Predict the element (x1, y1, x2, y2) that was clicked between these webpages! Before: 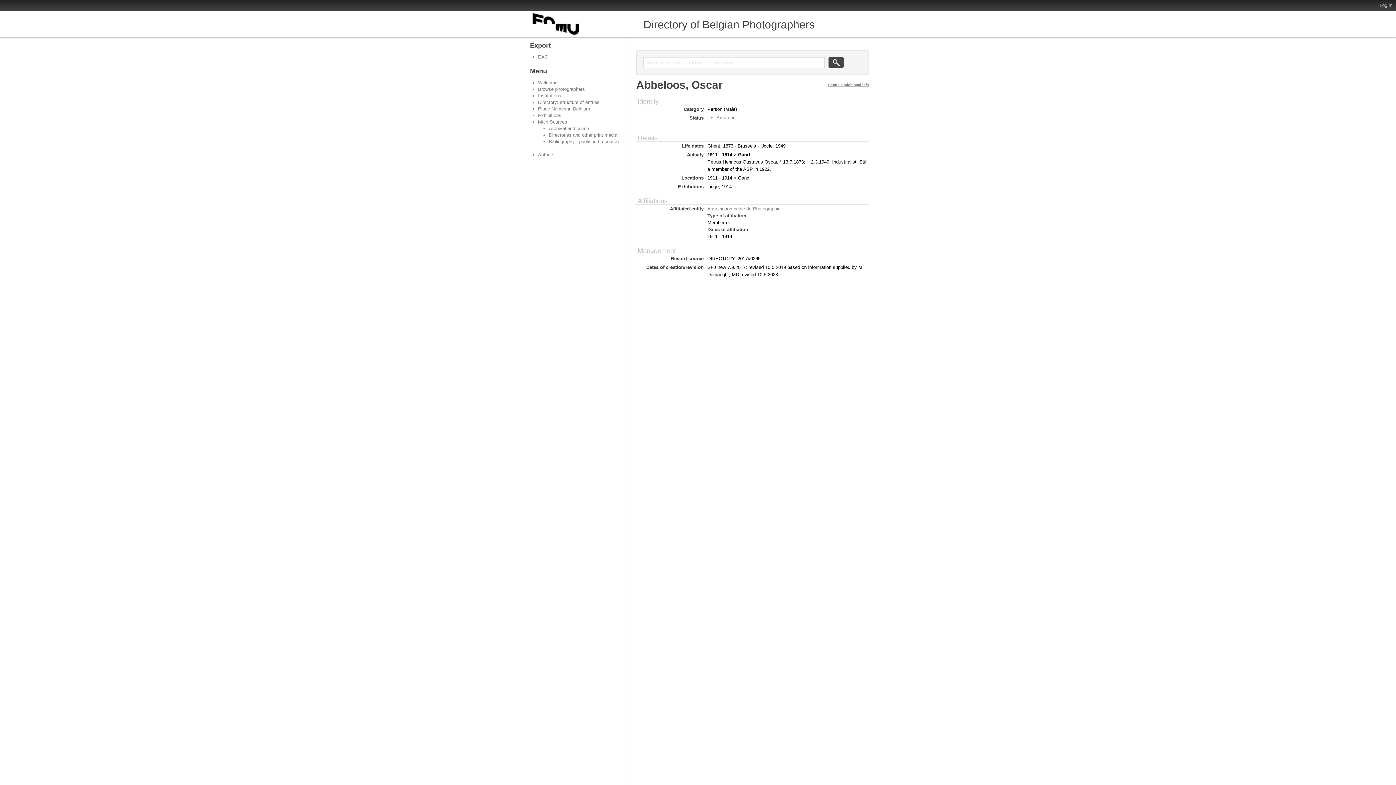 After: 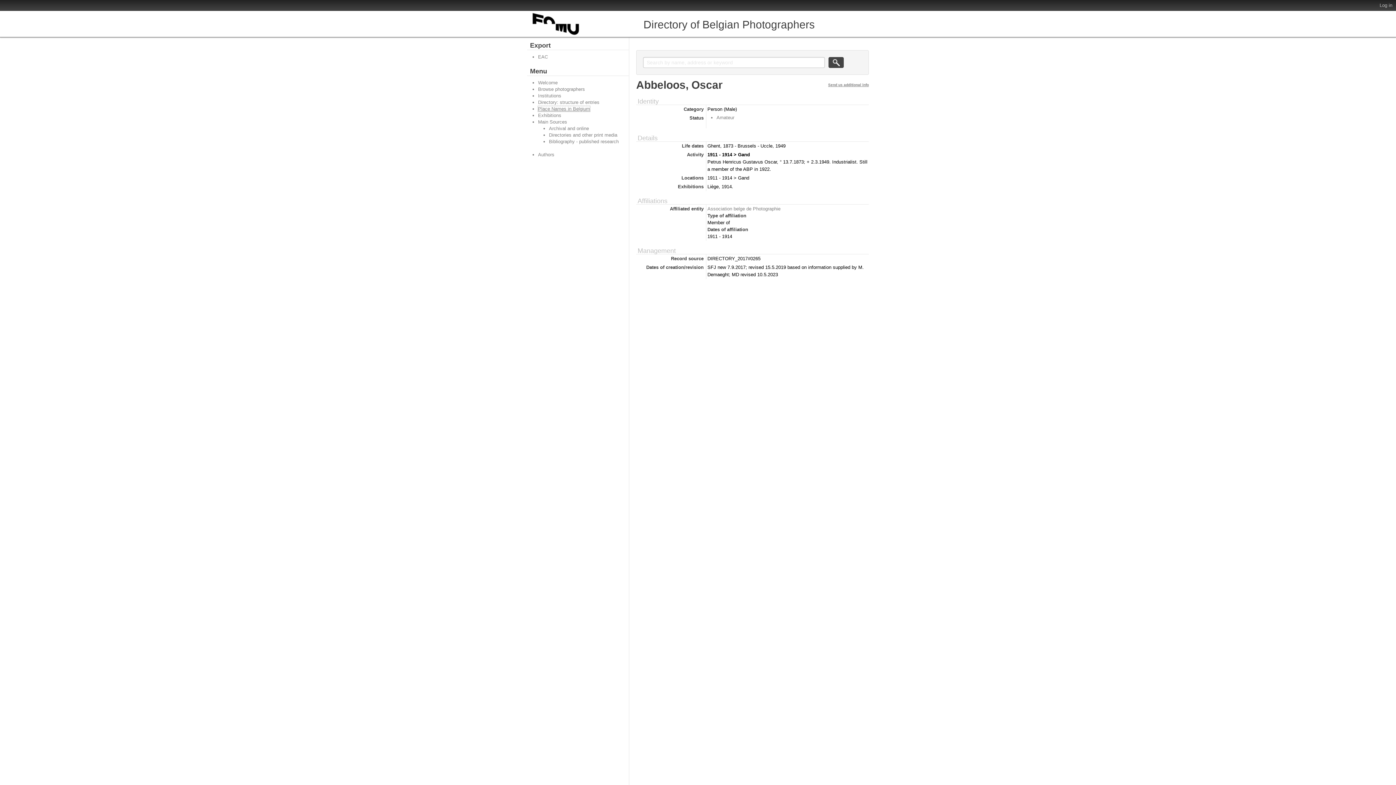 Action: label: Place Names in Belgium bbox: (538, 106, 590, 111)